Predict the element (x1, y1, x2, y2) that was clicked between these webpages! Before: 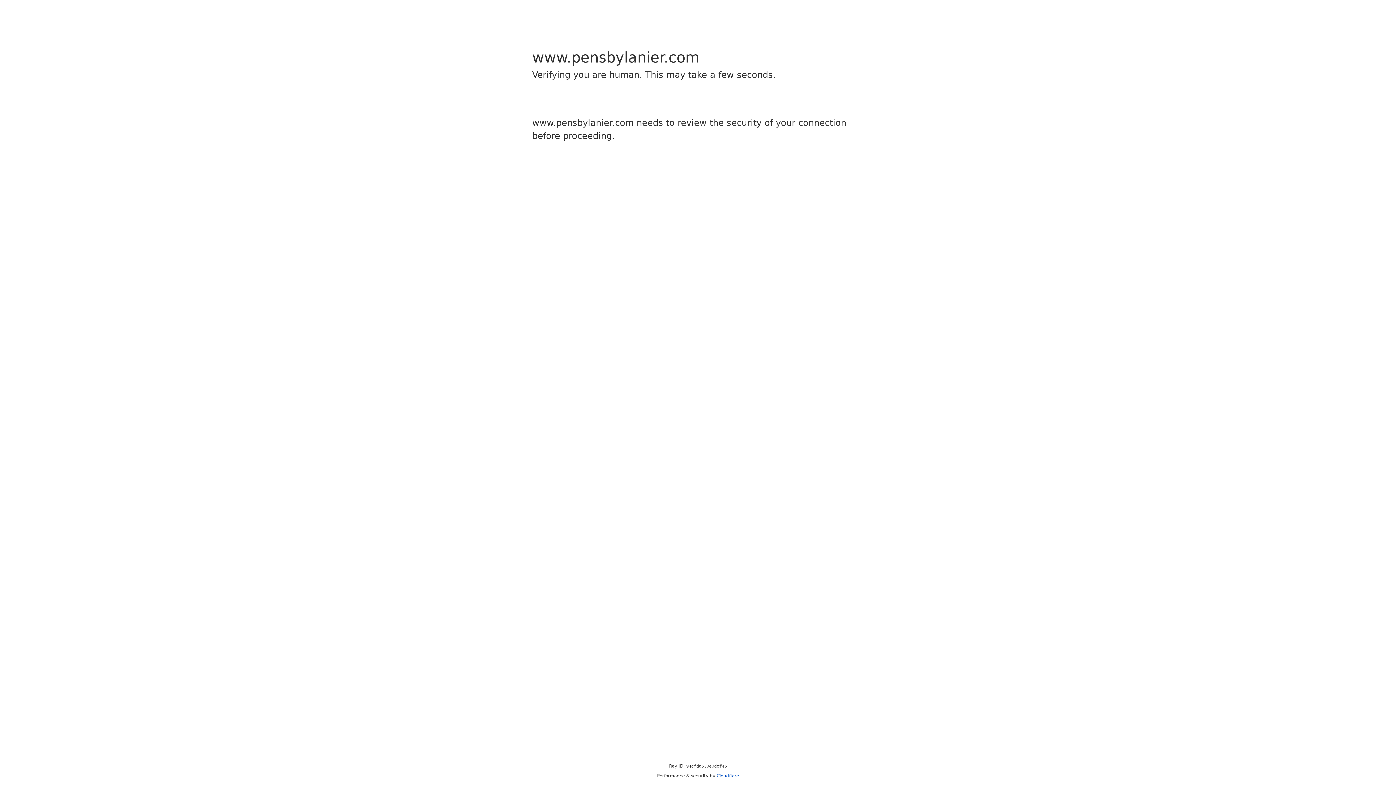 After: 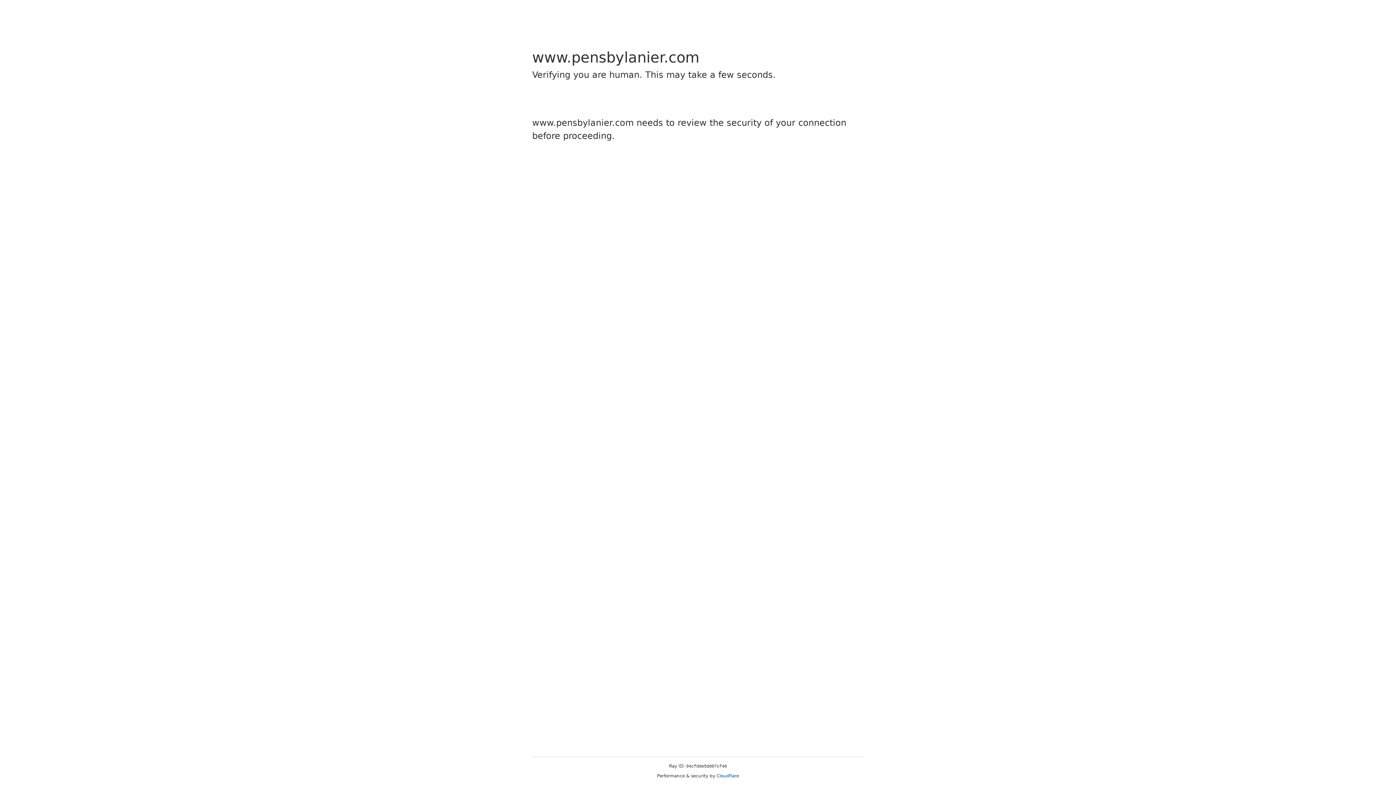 Action: bbox: (716, 773, 739, 778) label: Cloudflare